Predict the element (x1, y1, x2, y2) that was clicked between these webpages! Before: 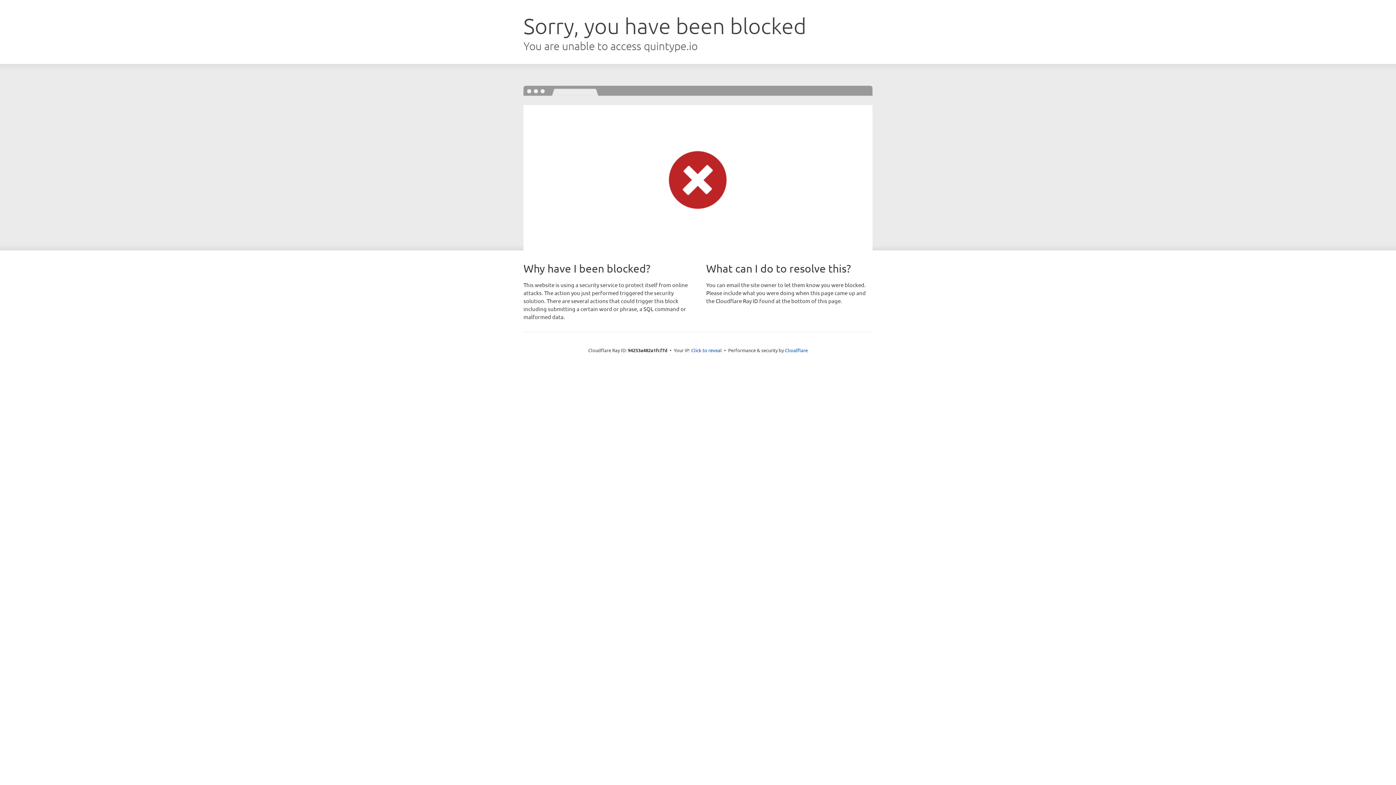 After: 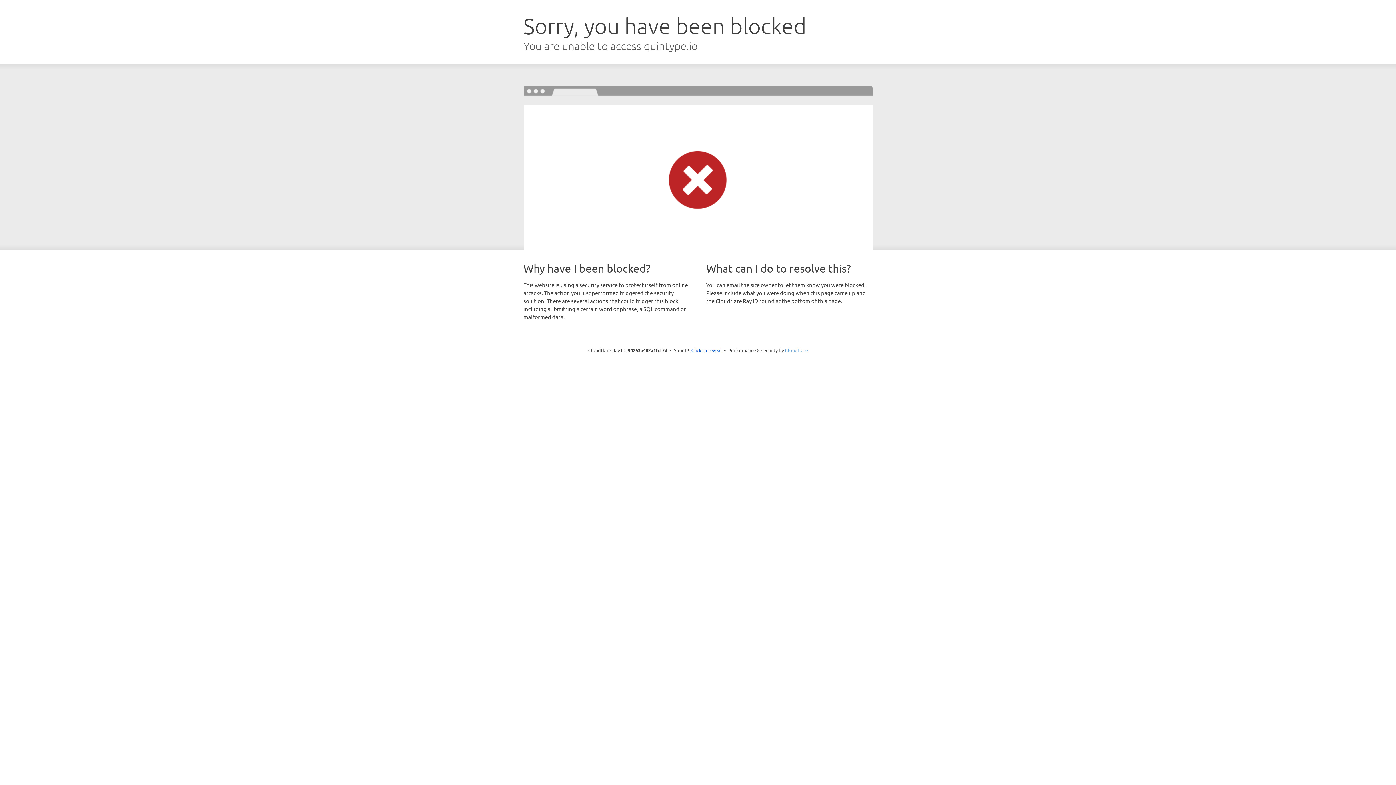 Action: label: Cloudflare bbox: (785, 347, 808, 353)